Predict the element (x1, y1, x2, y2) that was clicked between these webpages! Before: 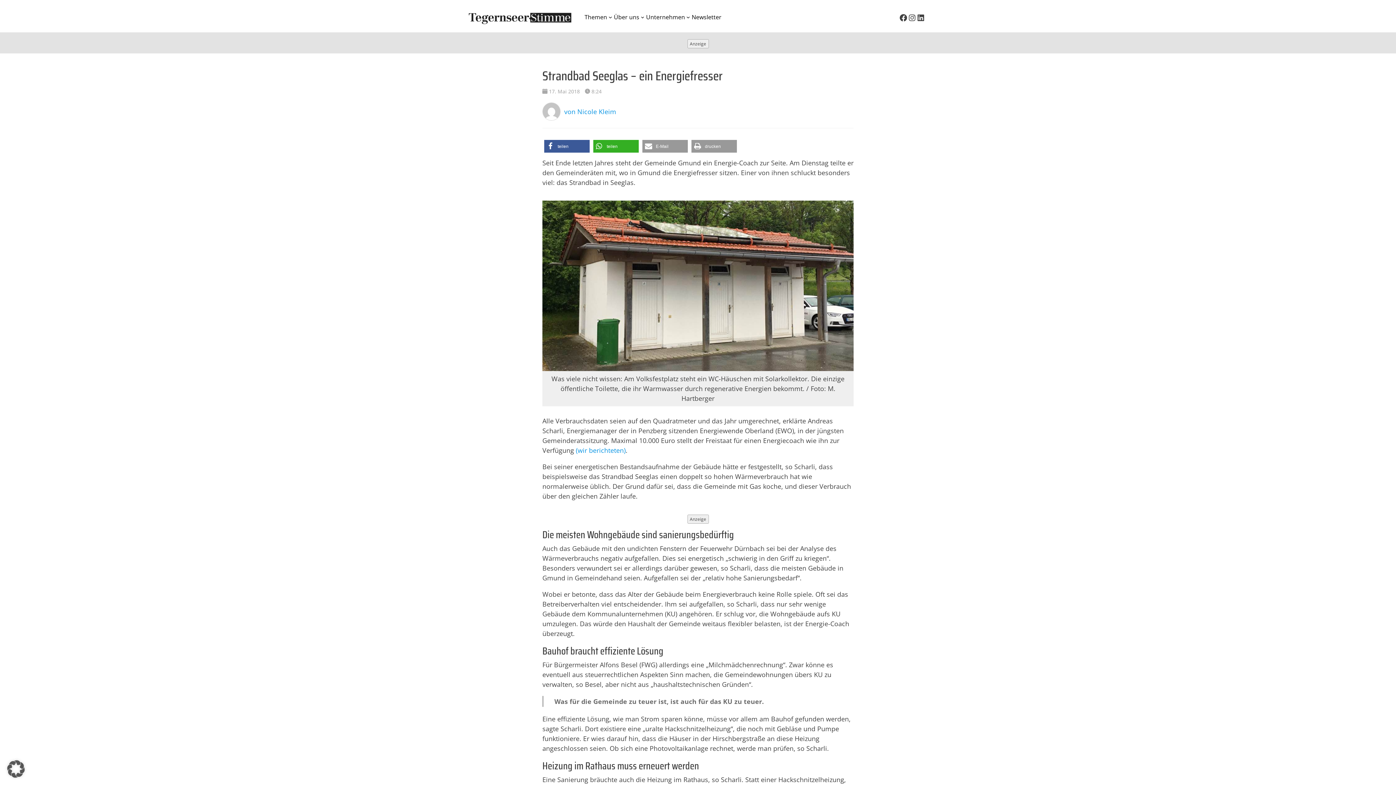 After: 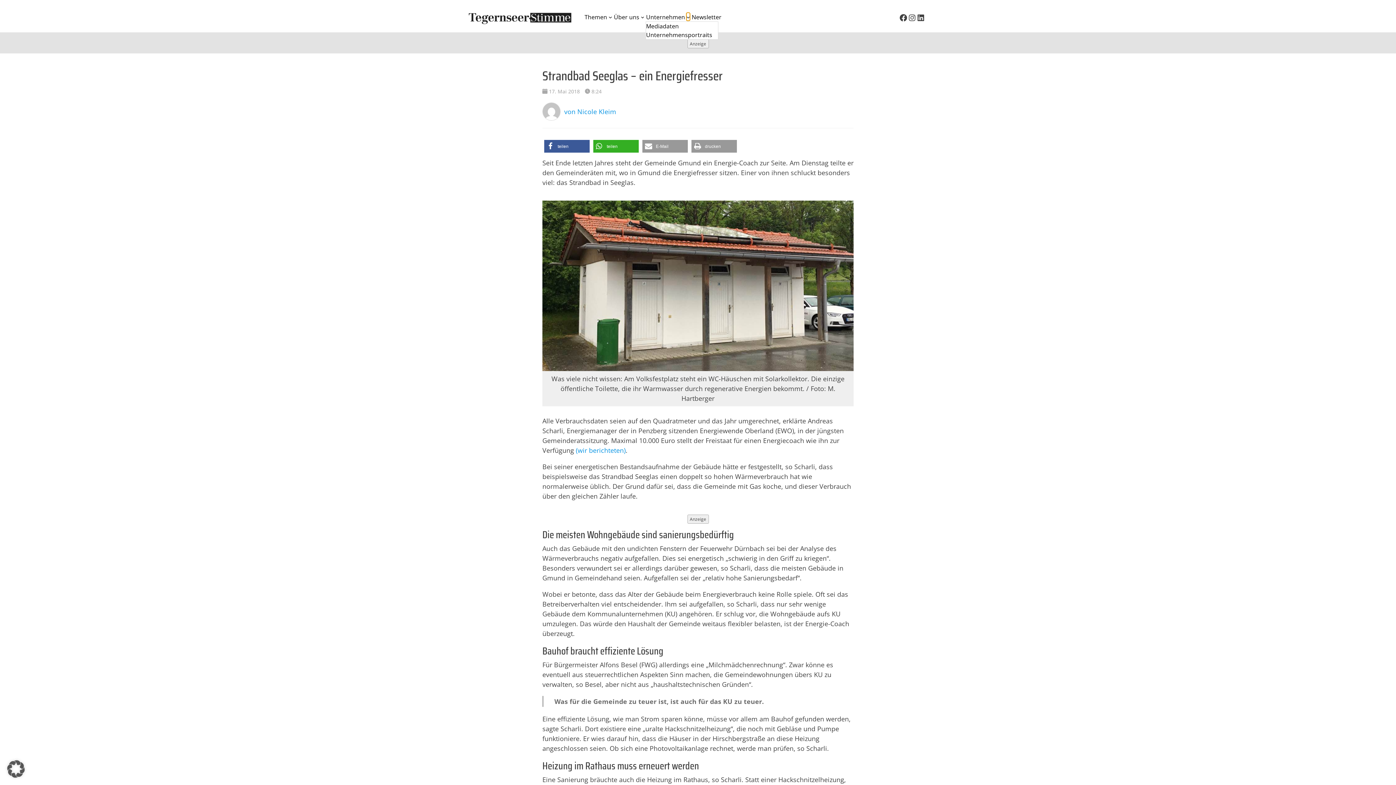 Action: label: Untermenü von Unternehmen bbox: (686, 15, 690, 18)